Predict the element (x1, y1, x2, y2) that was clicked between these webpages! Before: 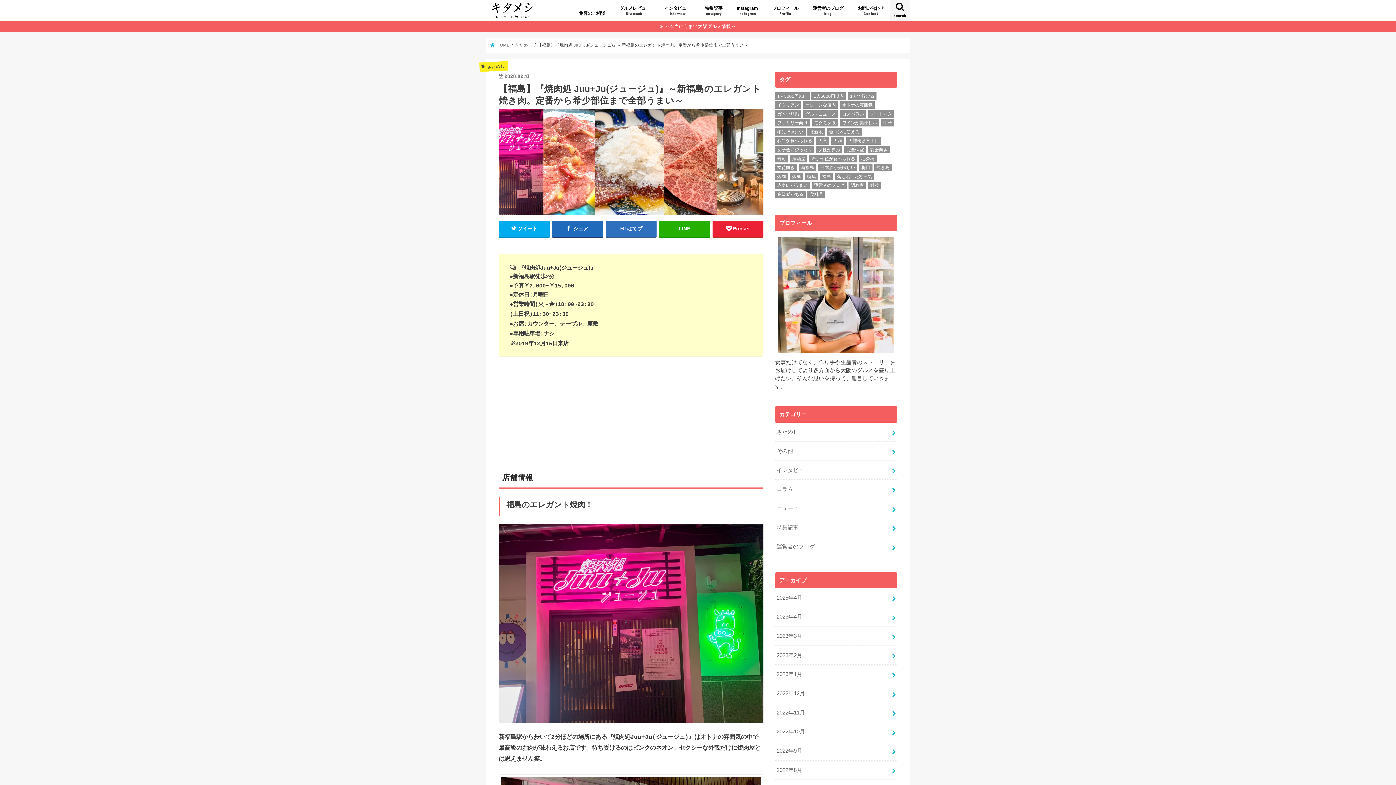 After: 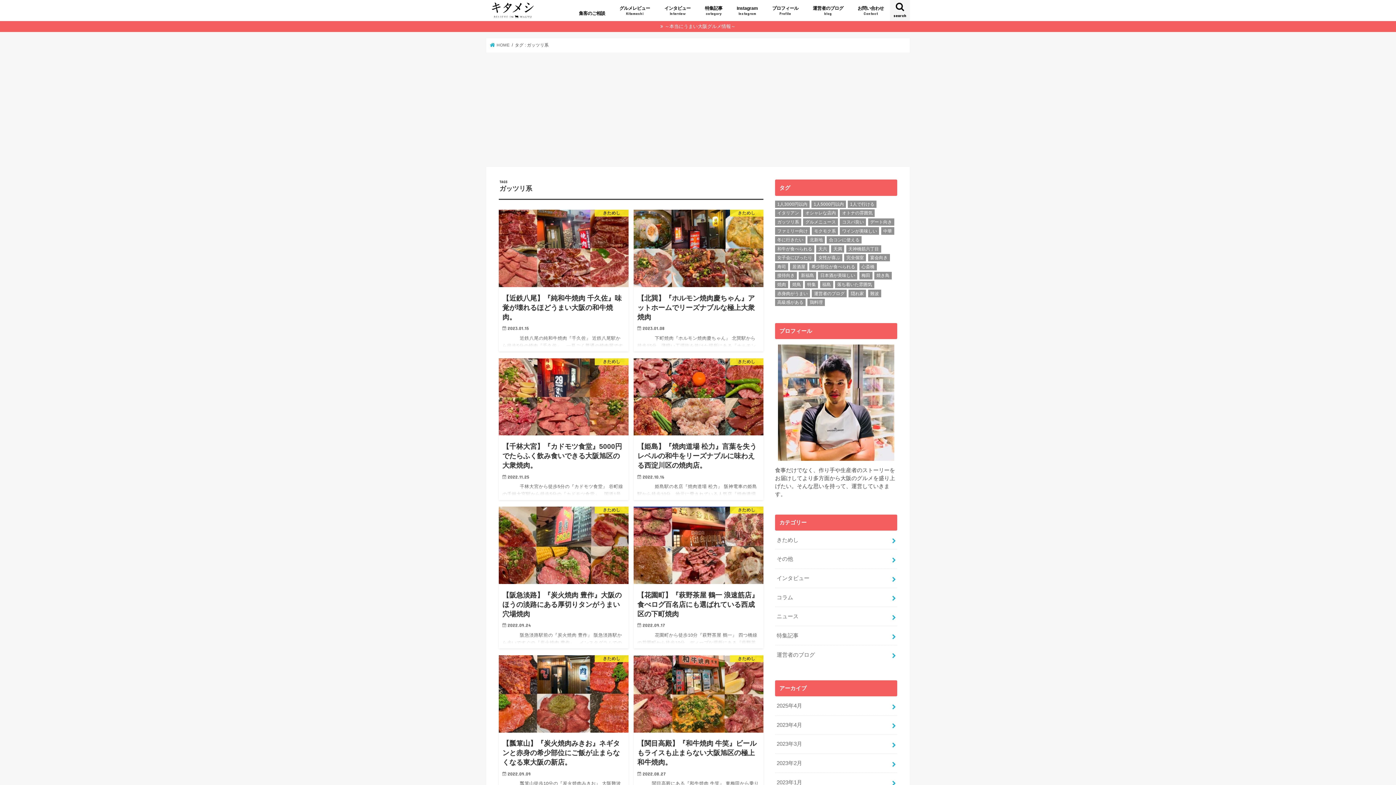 Action: label: ガッツリ系 (102個の項目) bbox: (775, 110, 801, 117)